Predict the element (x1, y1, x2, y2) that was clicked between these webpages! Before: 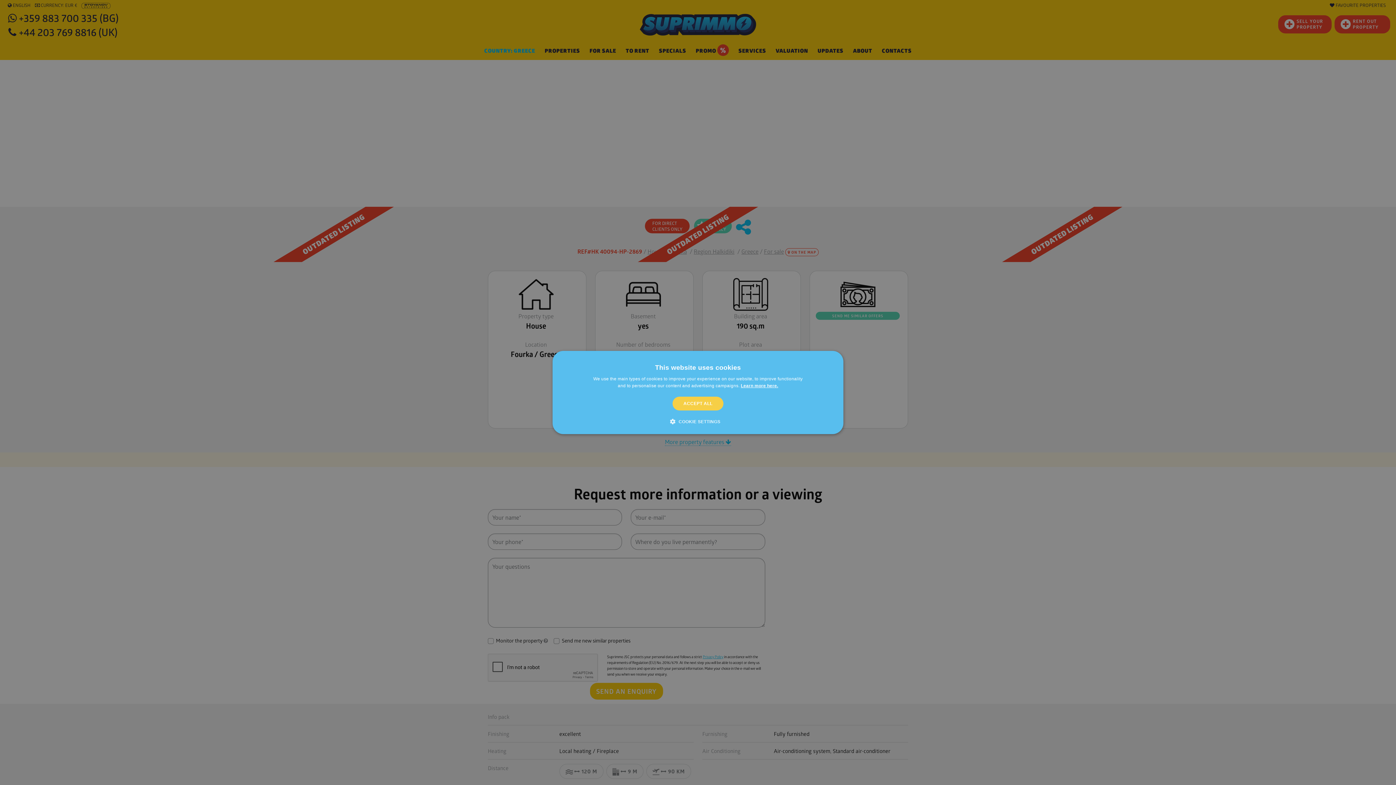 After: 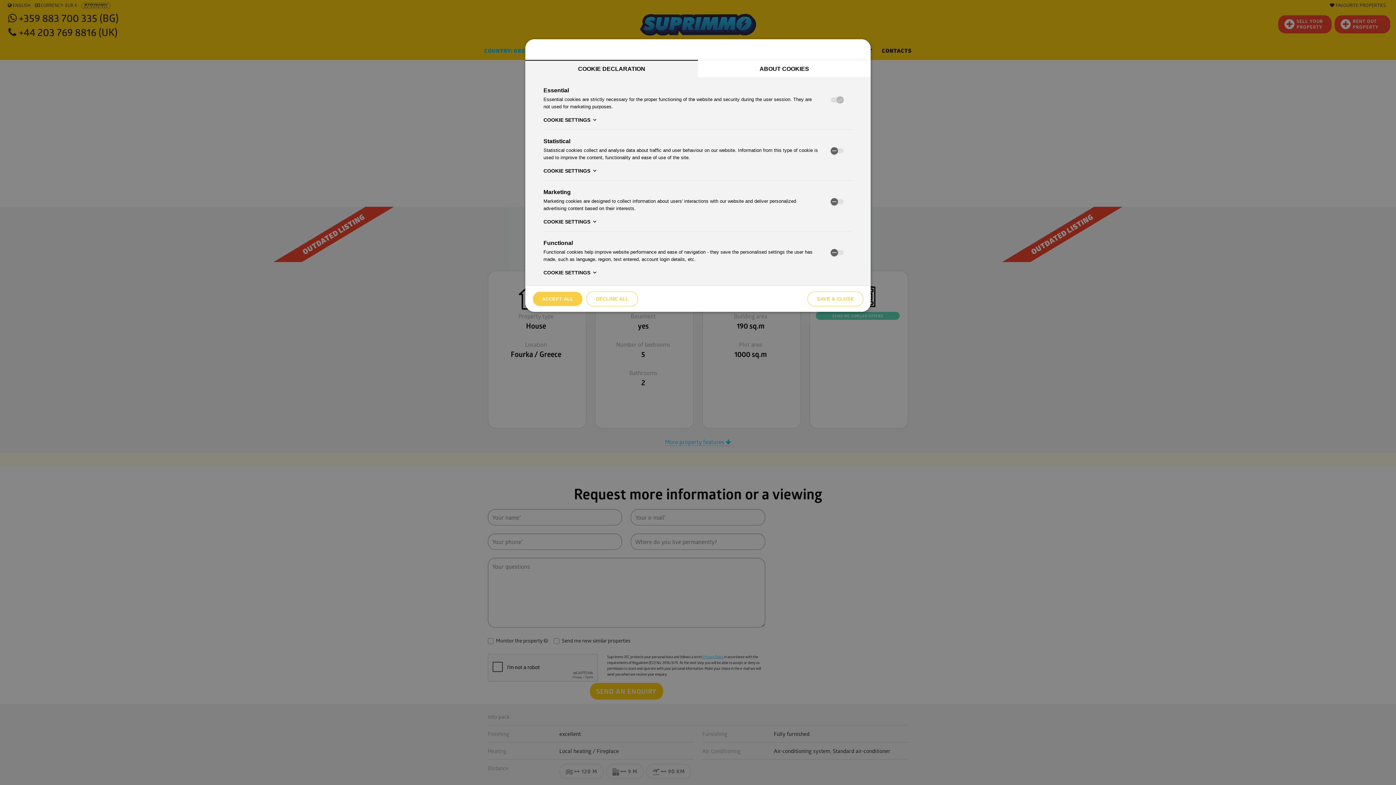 Action: label:  COOKIE SETTINGS bbox: (675, 418, 720, 425)